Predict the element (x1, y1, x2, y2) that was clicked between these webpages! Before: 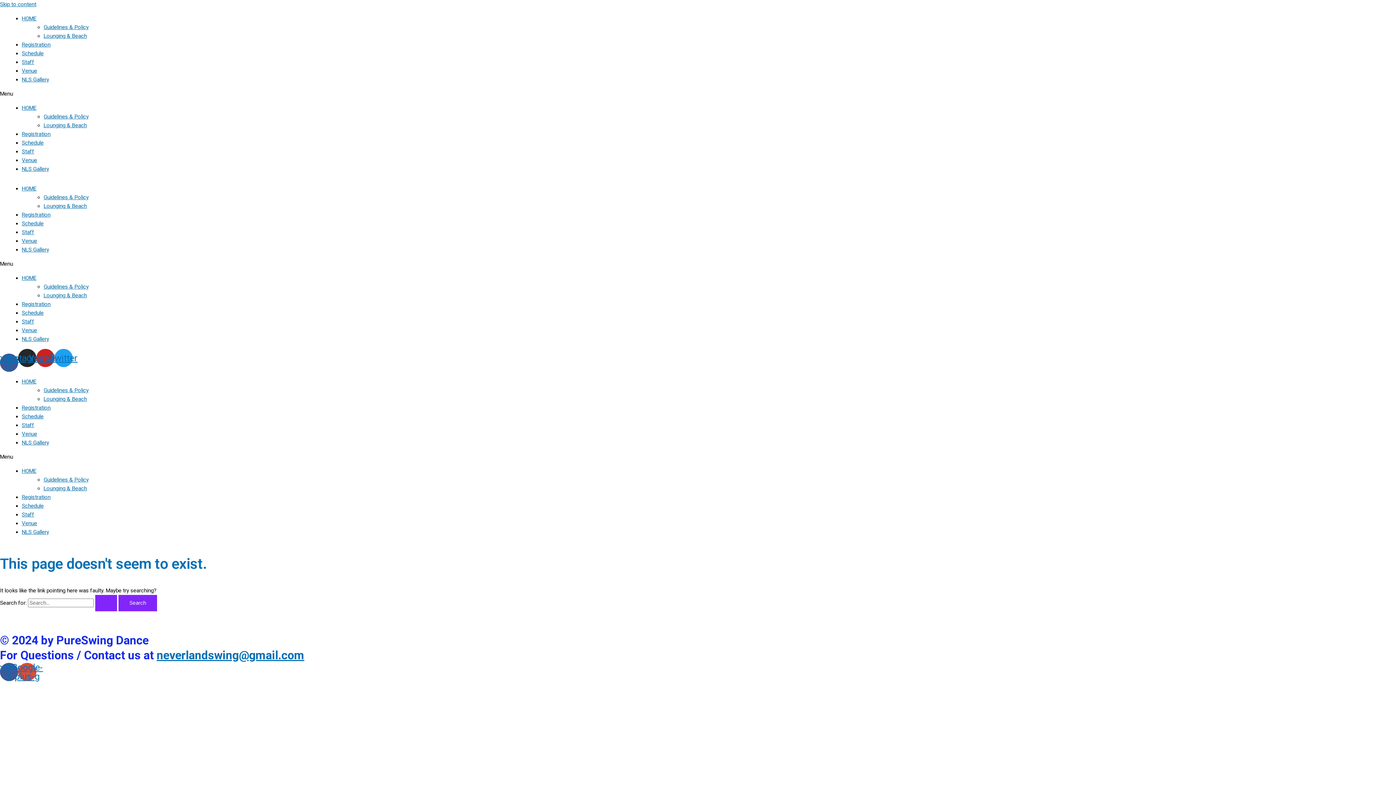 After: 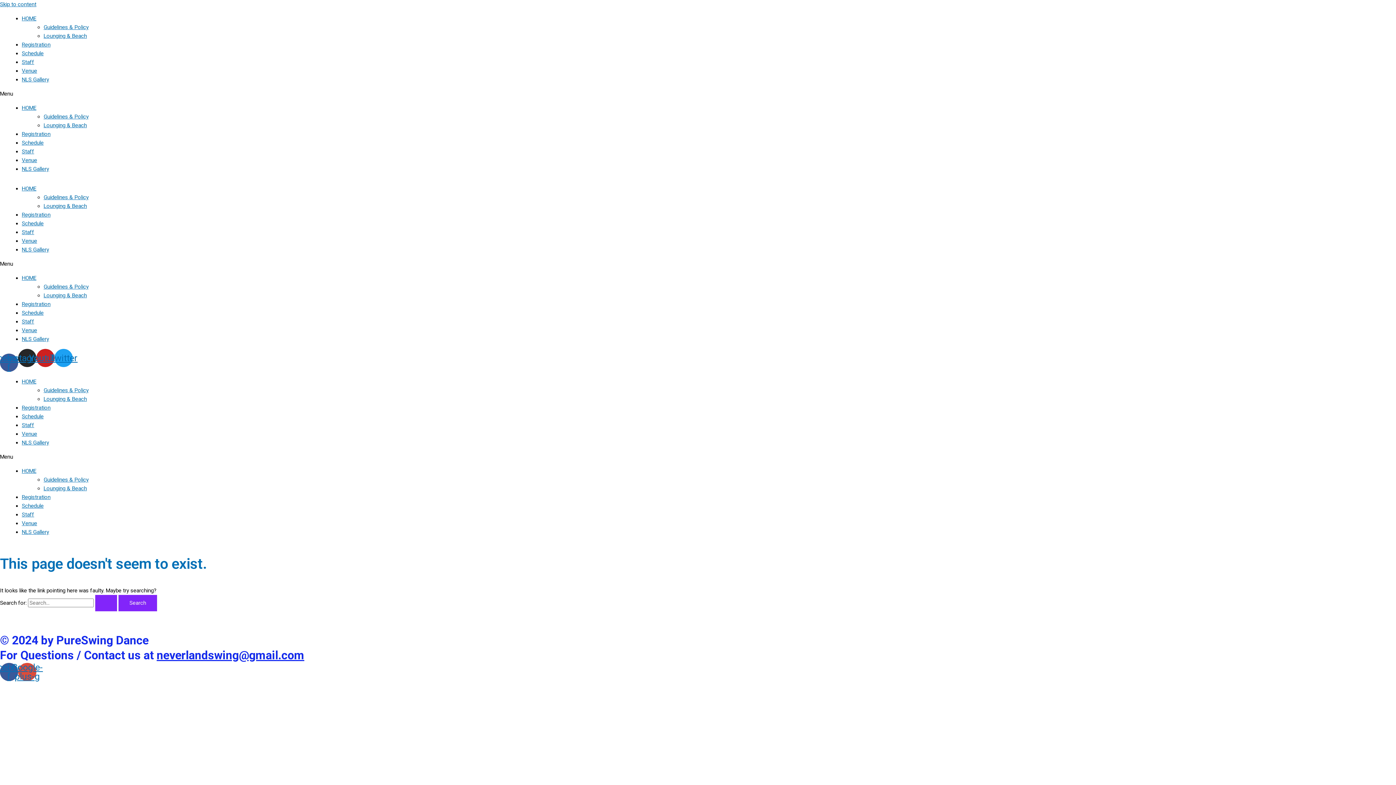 Action: bbox: (156, 648, 304, 662) label: neverlandswing@gmail.com